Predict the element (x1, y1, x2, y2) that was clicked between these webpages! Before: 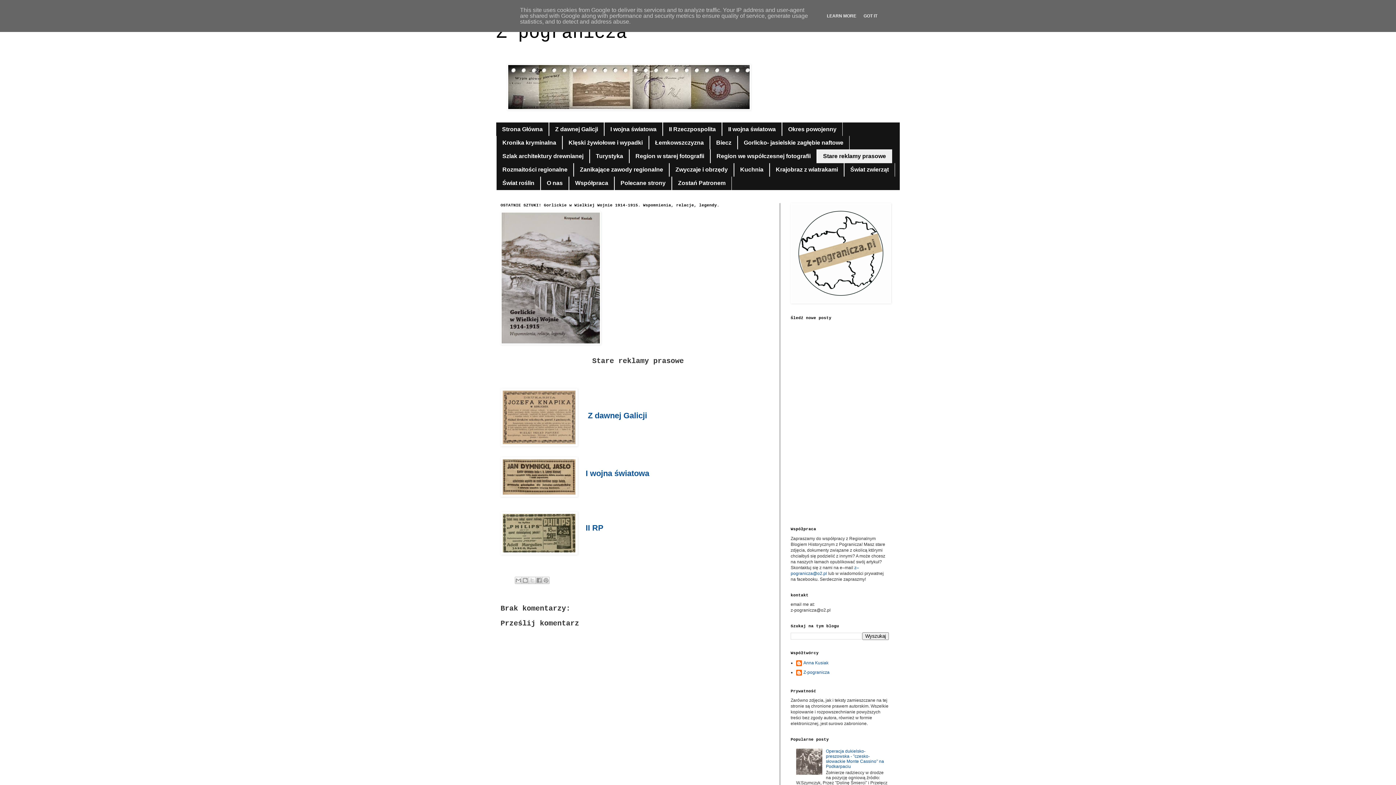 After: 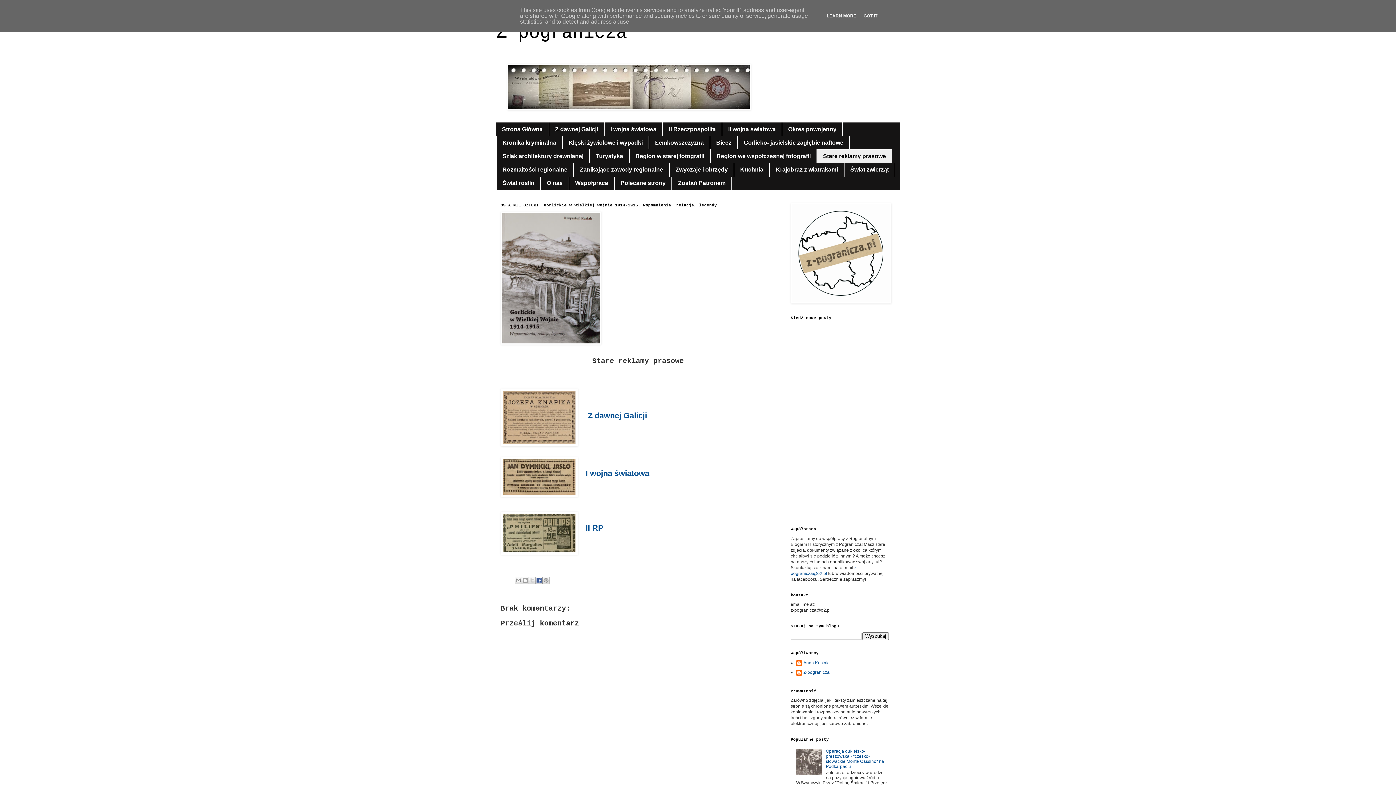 Action: bbox: (535, 576, 543, 584) label: Udostępnij w usłudze Facebook